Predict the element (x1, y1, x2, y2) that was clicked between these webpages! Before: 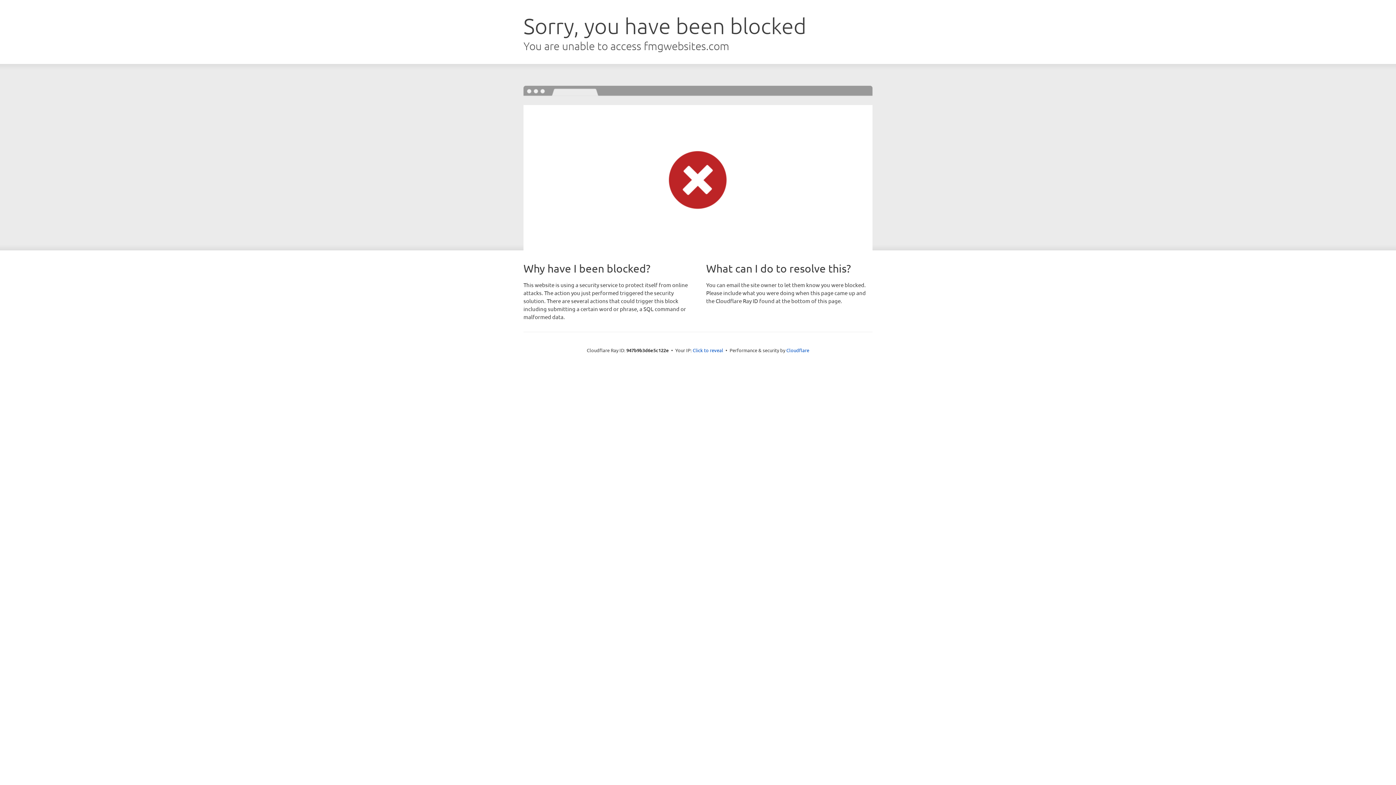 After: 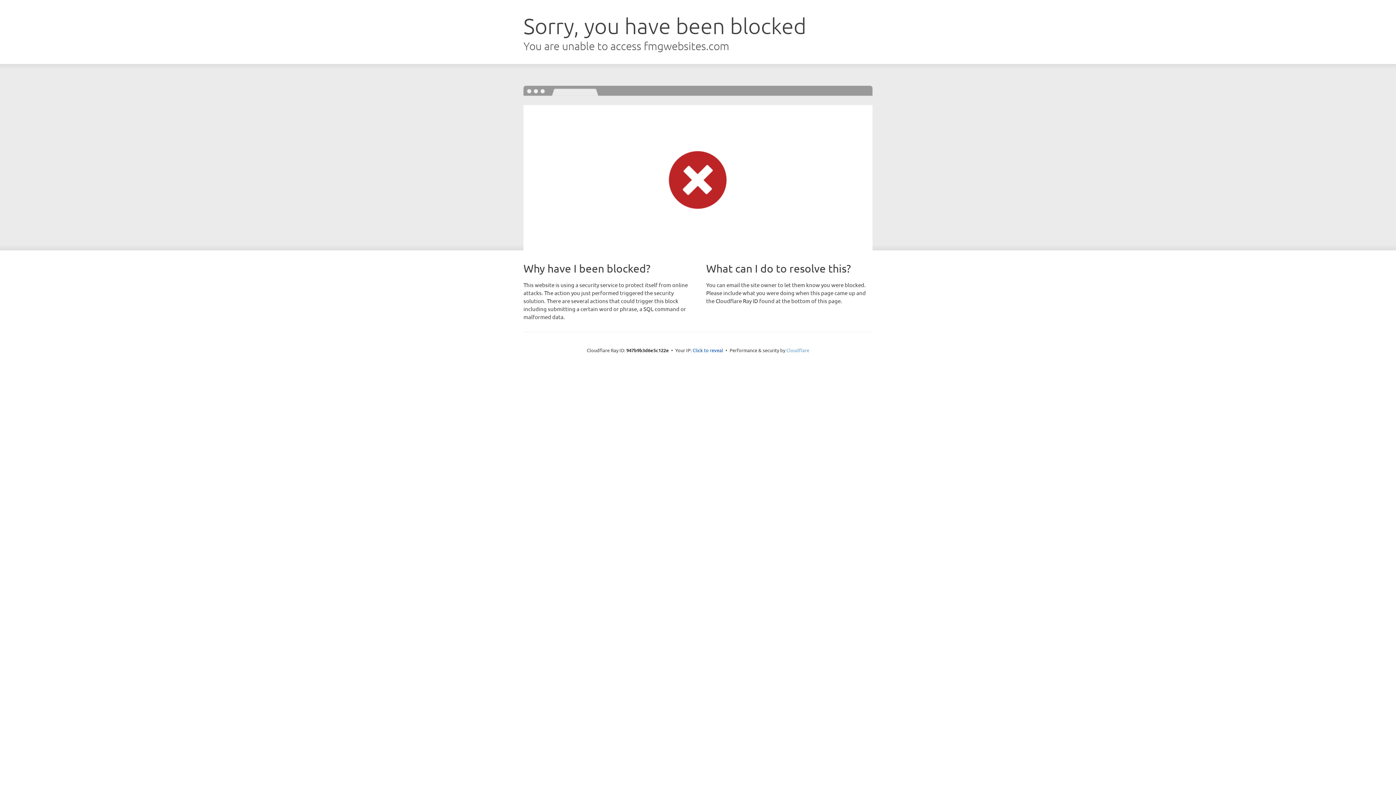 Action: bbox: (786, 347, 809, 353) label: Cloudflare